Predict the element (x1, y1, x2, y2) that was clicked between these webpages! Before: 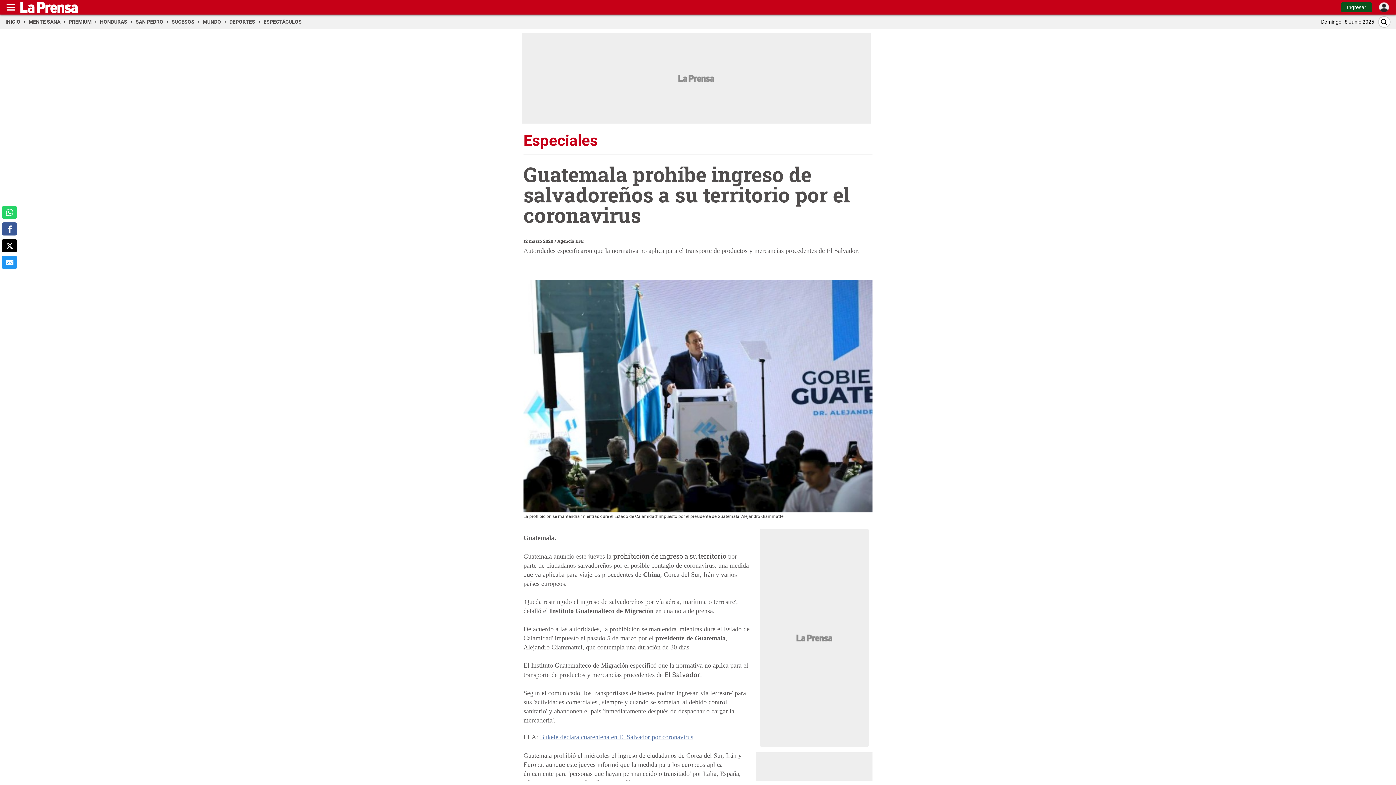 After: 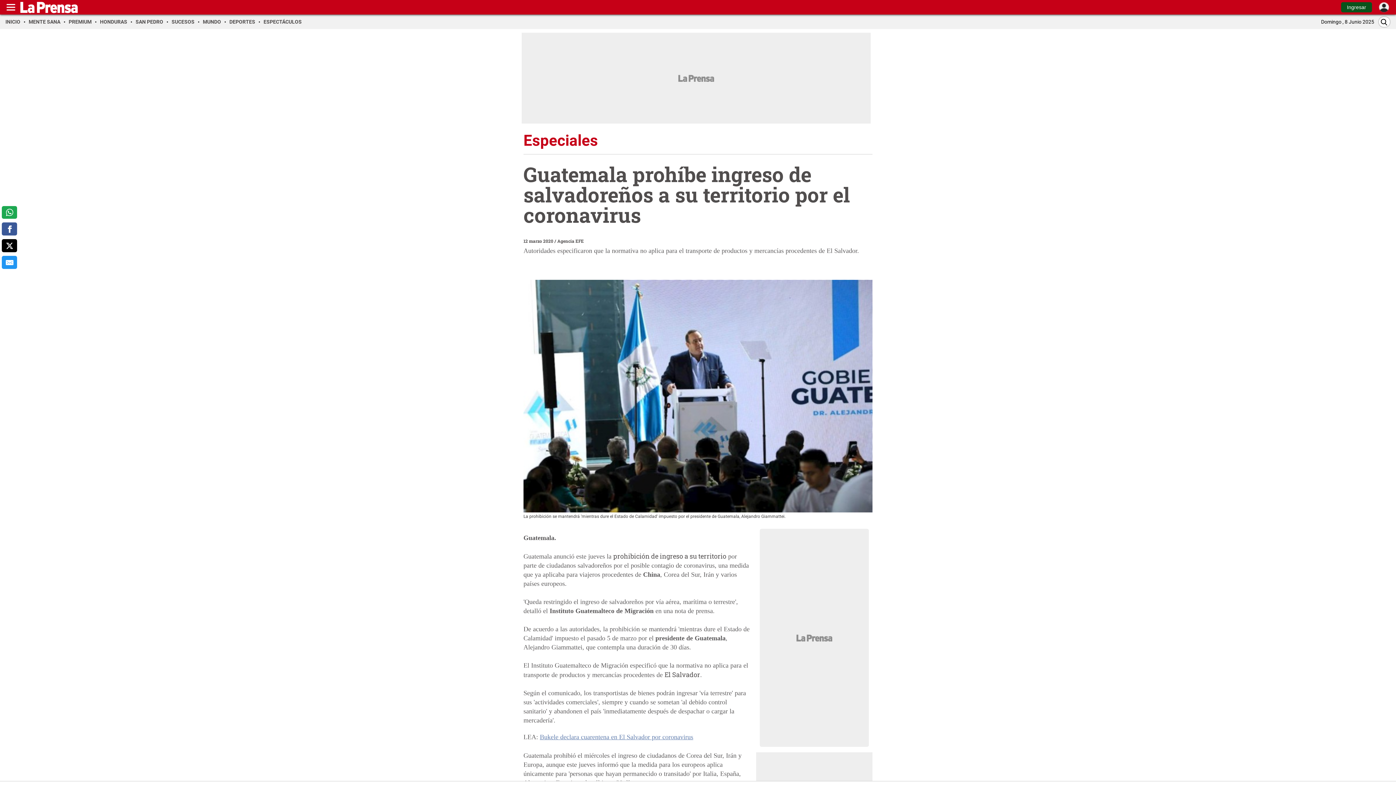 Action: bbox: (1, 206, 17, 219) label: comparte a whatsapp